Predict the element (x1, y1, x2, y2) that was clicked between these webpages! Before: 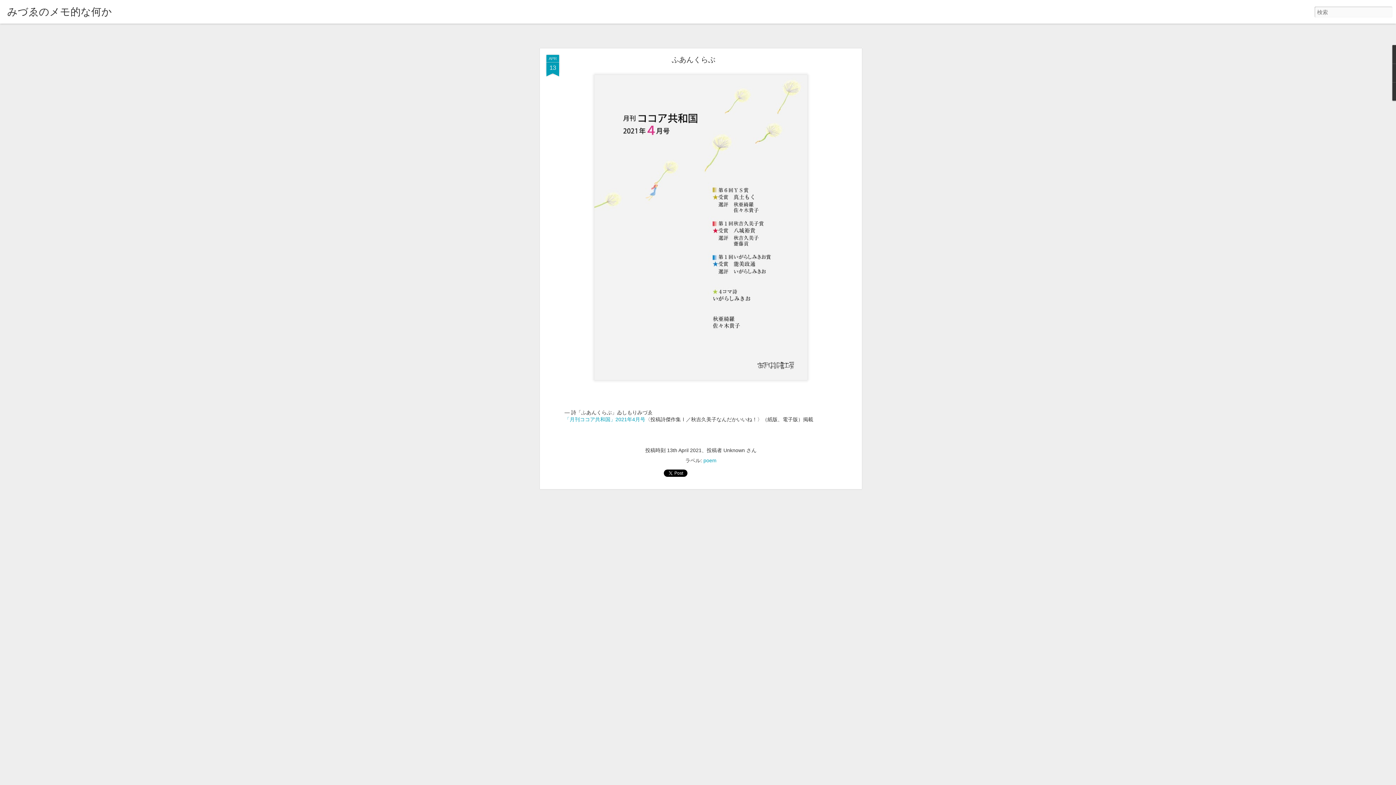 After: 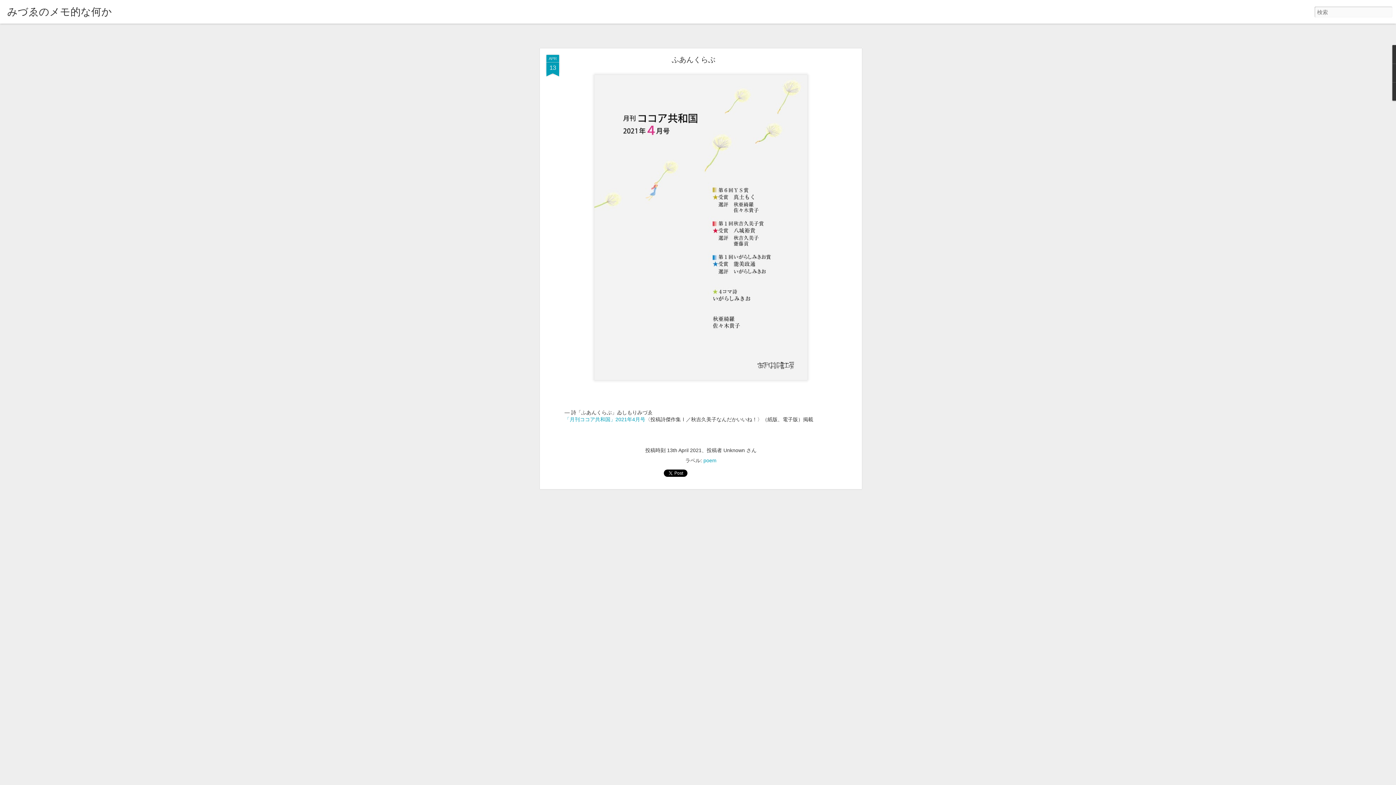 Action: bbox: (564, 416, 645, 422) label: 「月刊ココア共和国」2021年4月号